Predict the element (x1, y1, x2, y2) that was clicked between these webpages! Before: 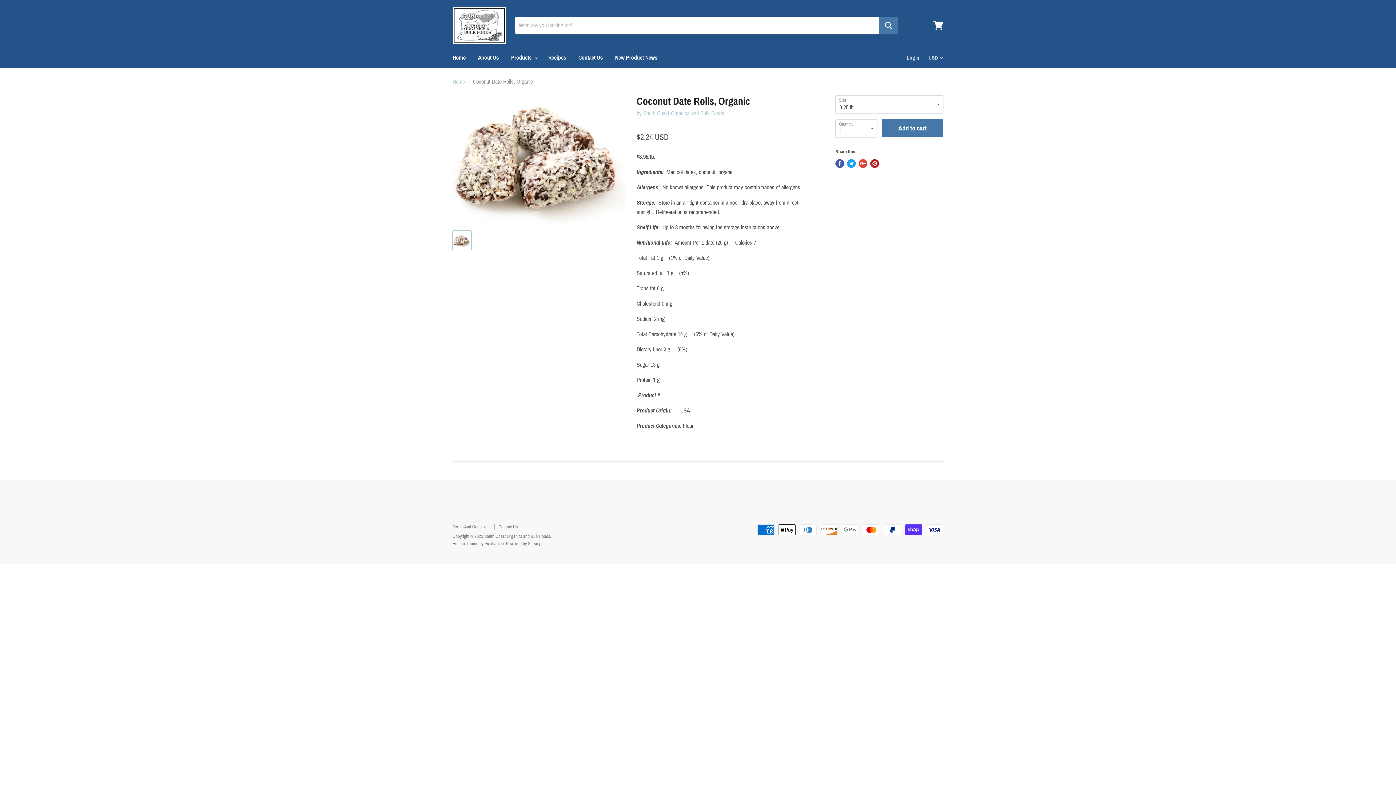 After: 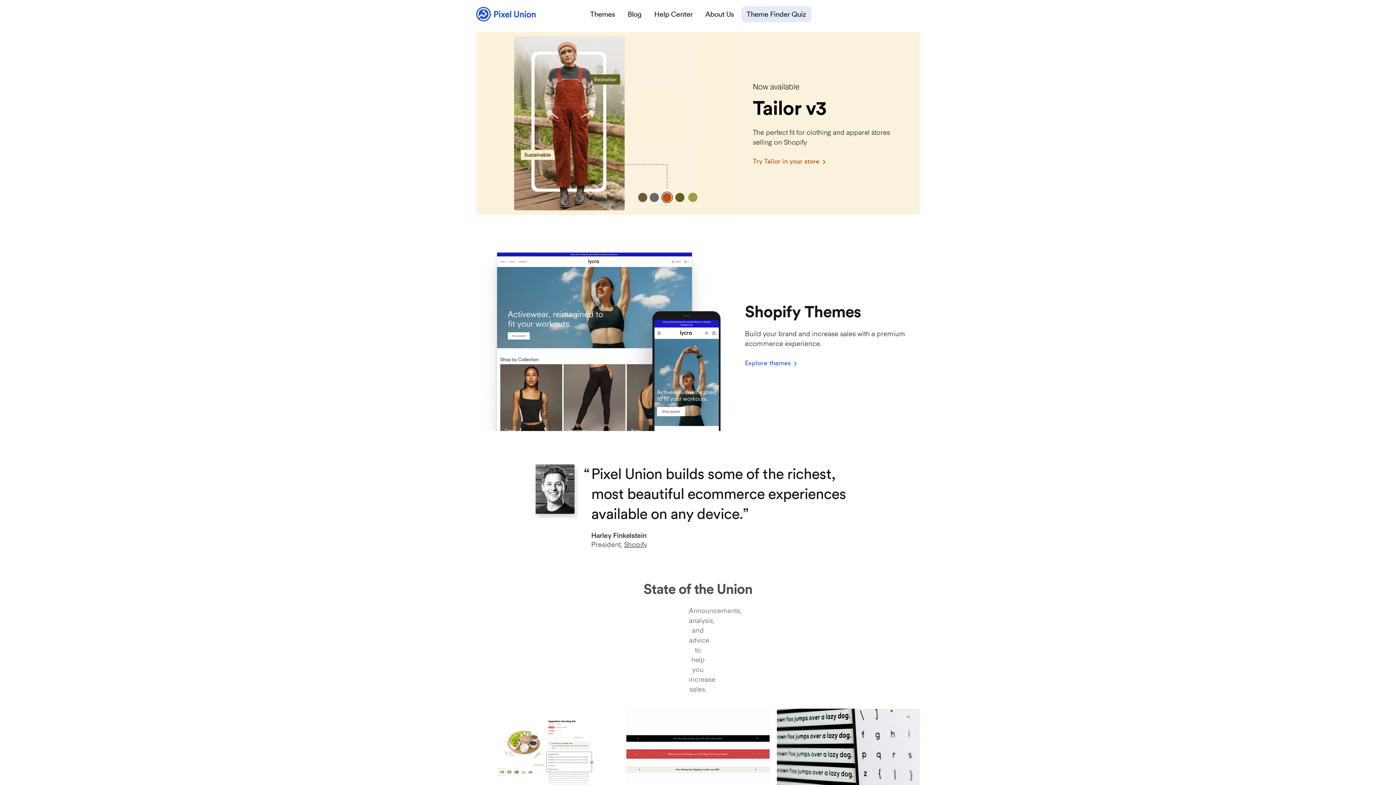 Action: bbox: (452, 541, 504, 546) label: Empire Theme by Pixel Union